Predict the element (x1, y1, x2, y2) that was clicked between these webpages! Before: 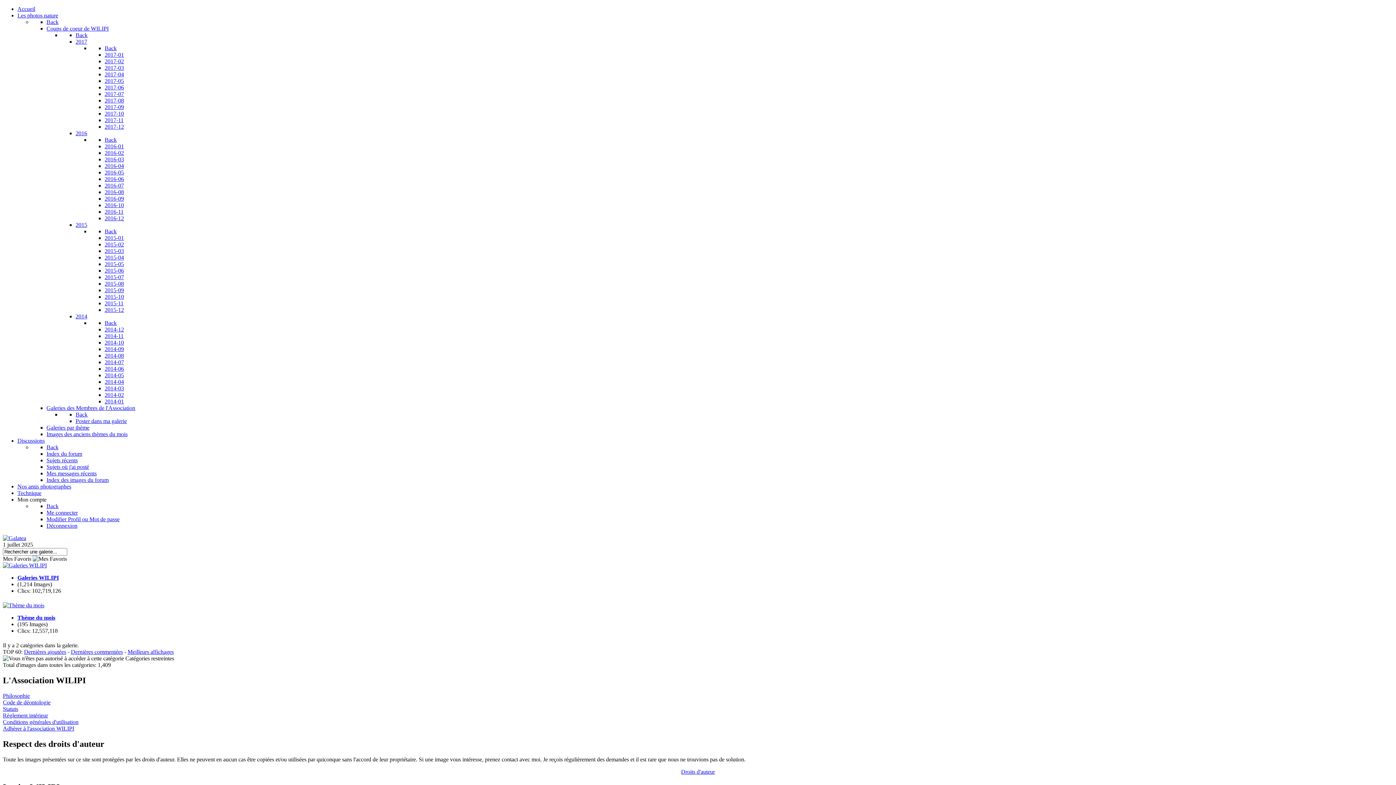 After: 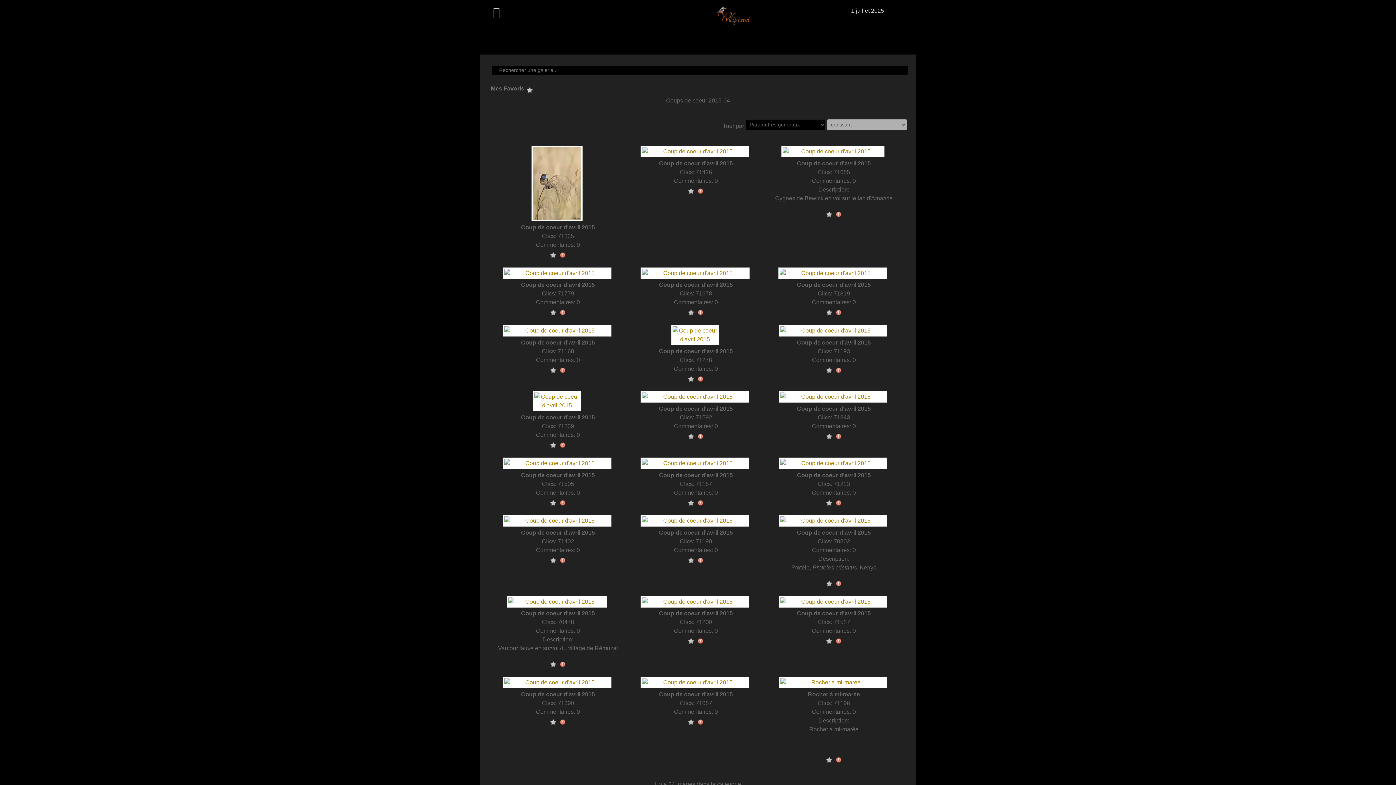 Action: label: 2015-04 bbox: (104, 254, 124, 260)